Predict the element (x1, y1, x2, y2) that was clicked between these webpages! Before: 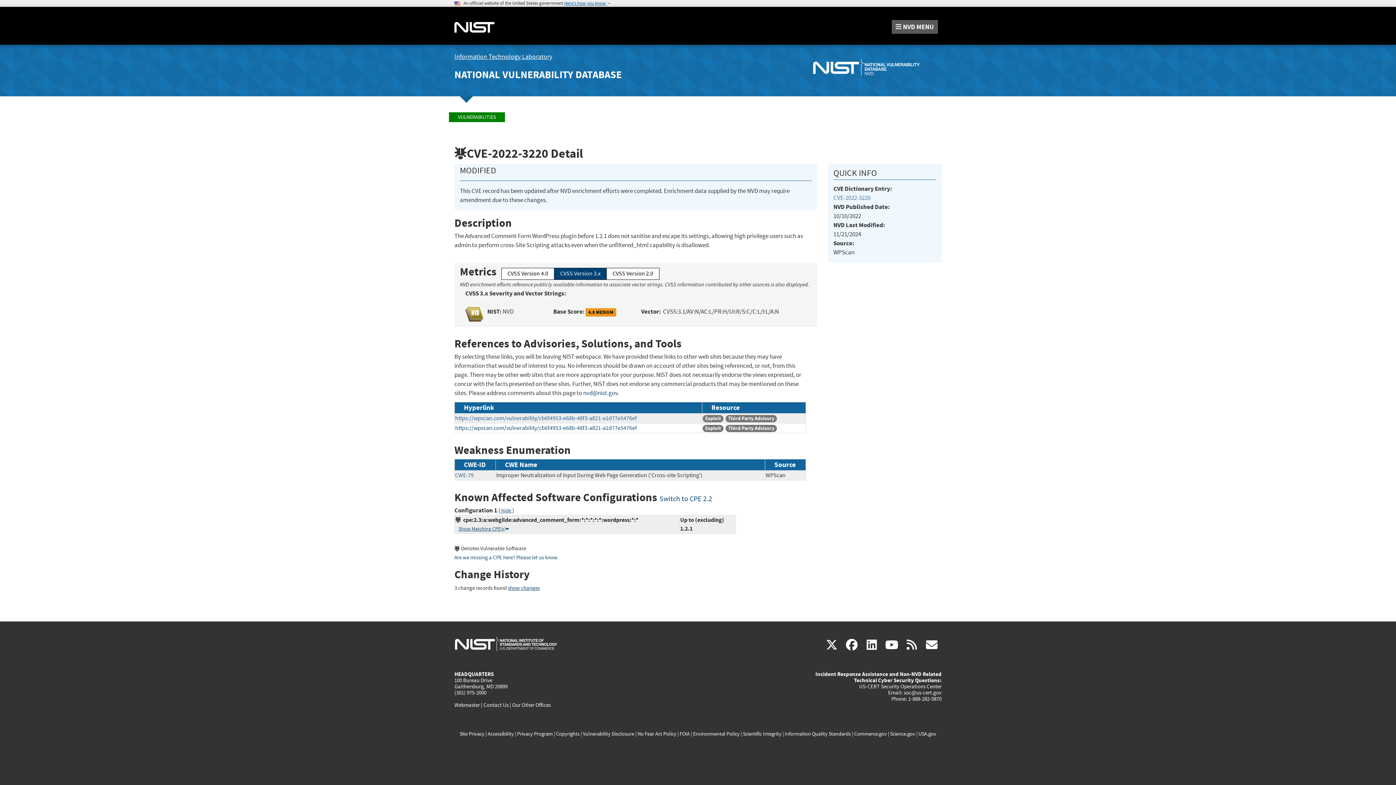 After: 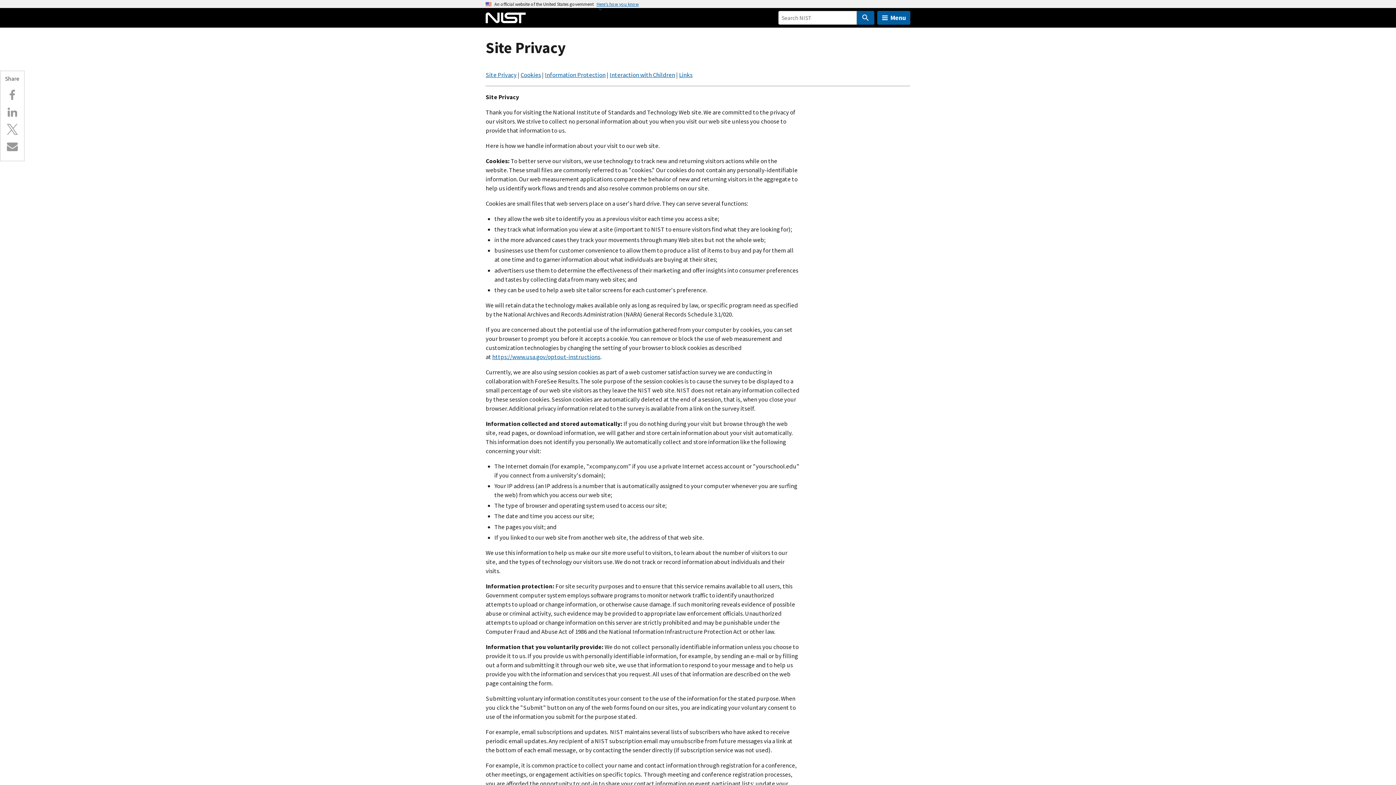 Action: bbox: (459, 730, 484, 737) label: Site Privacy